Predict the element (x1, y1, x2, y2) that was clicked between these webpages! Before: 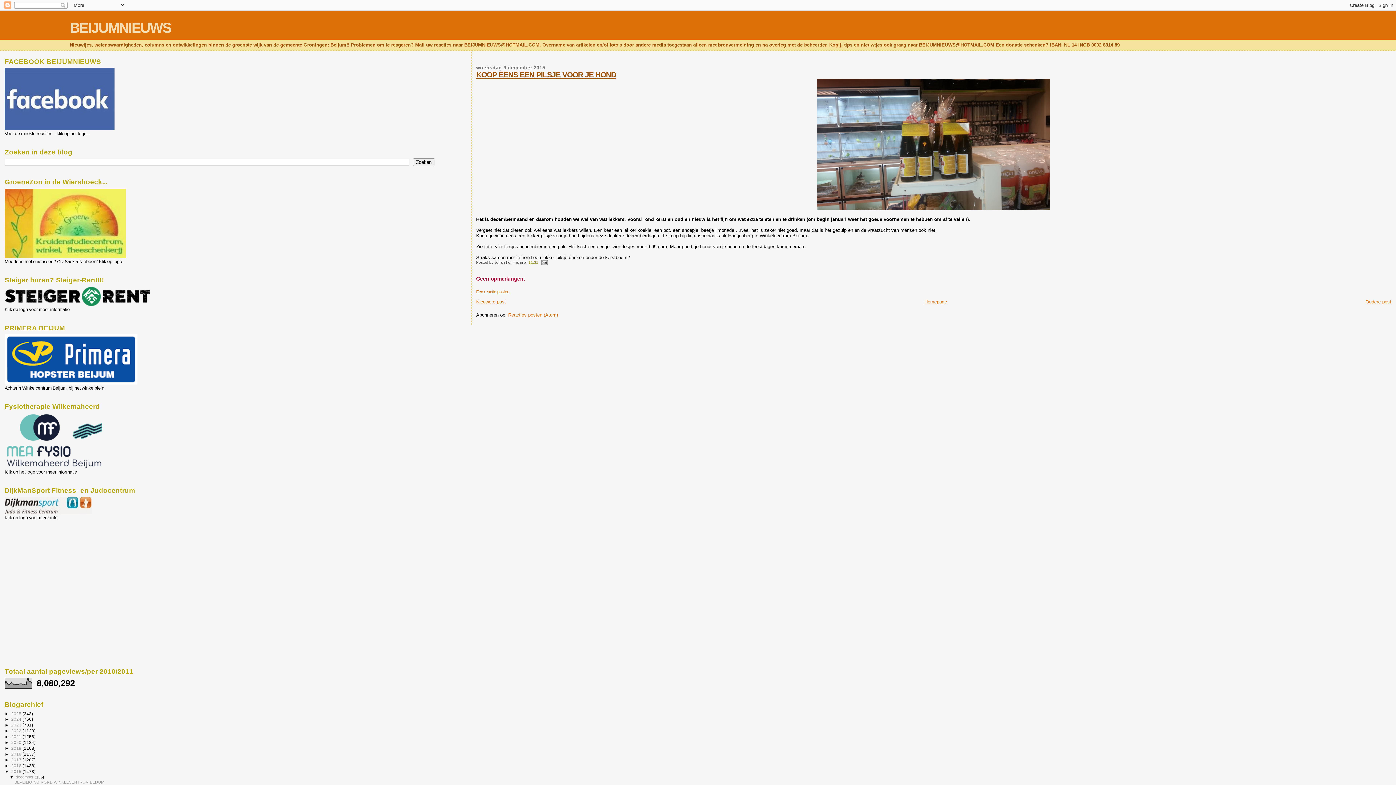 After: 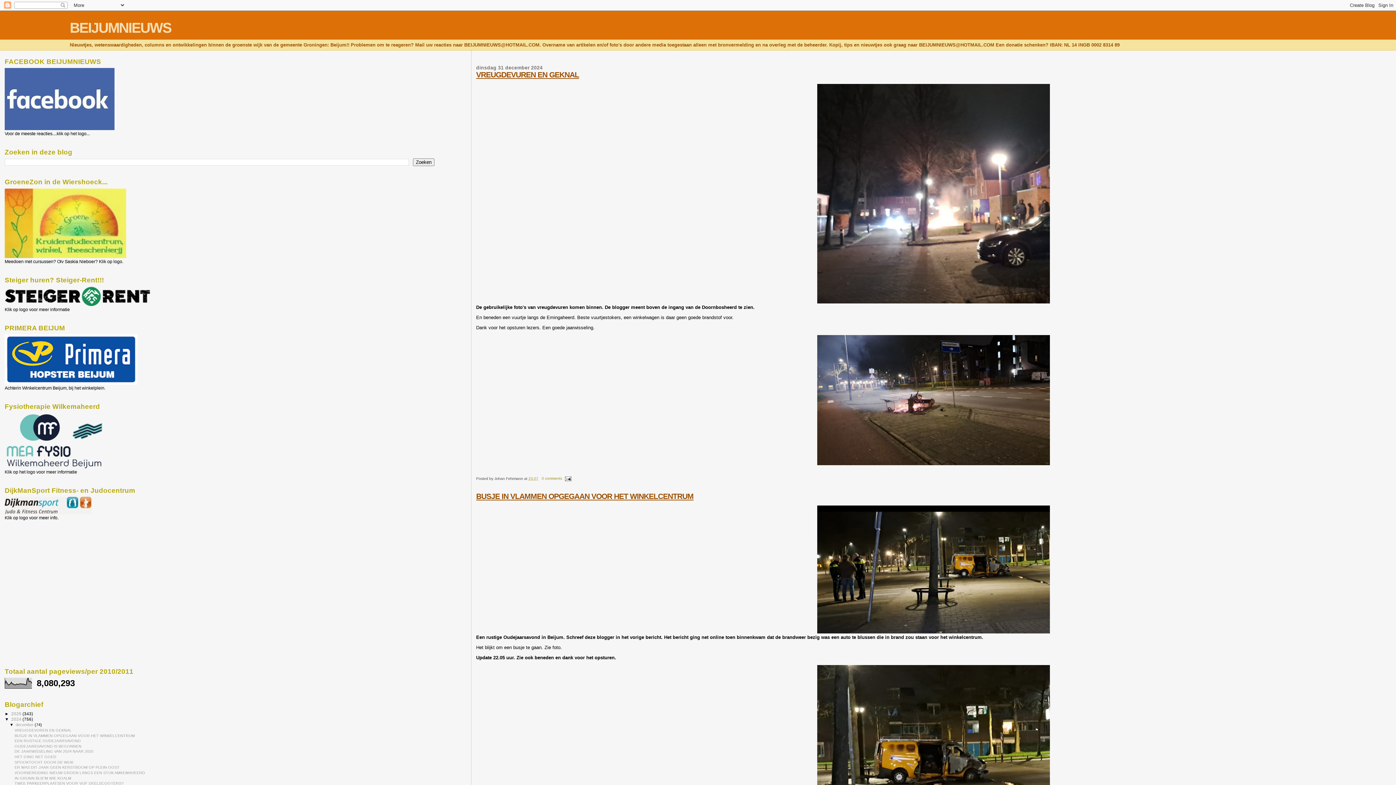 Action: bbox: (11, 717, 22, 721) label: 2024 